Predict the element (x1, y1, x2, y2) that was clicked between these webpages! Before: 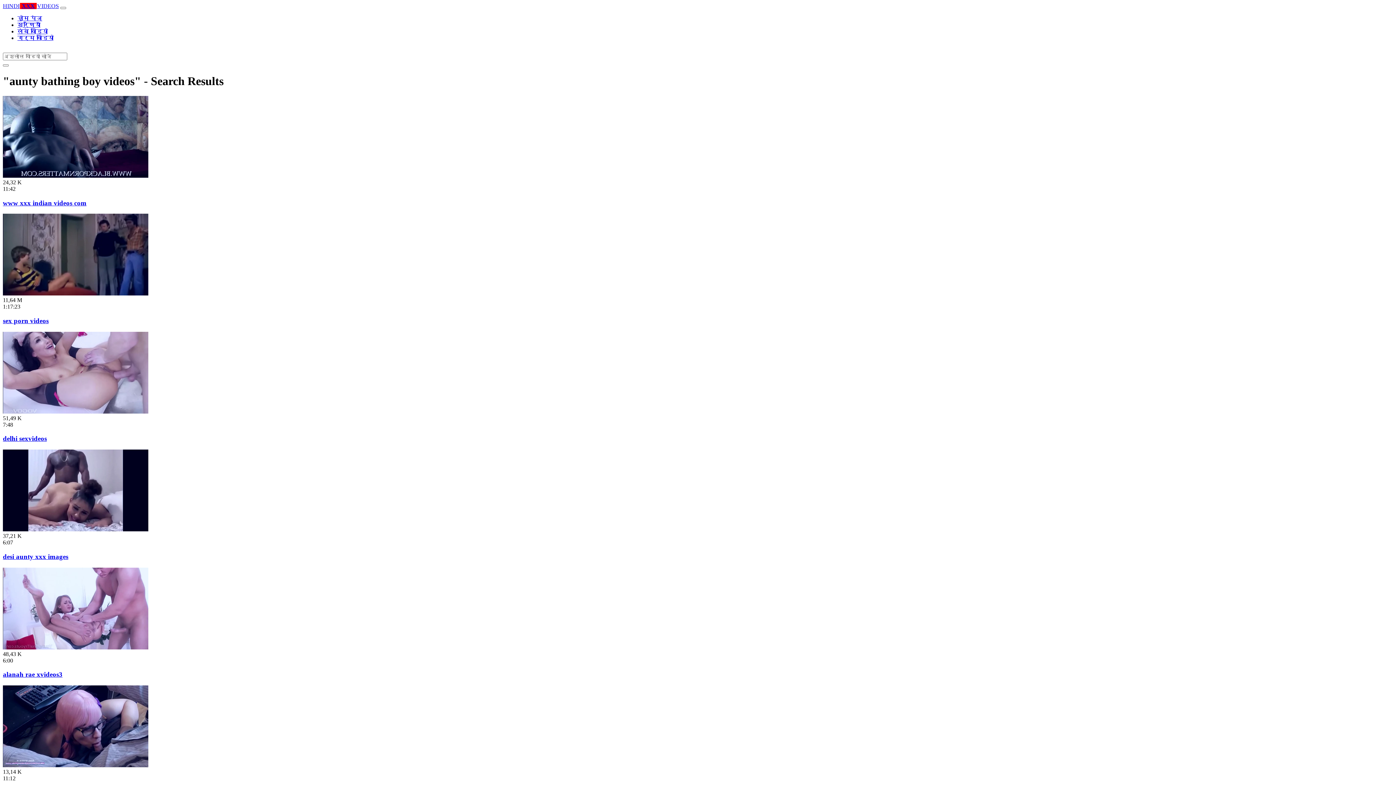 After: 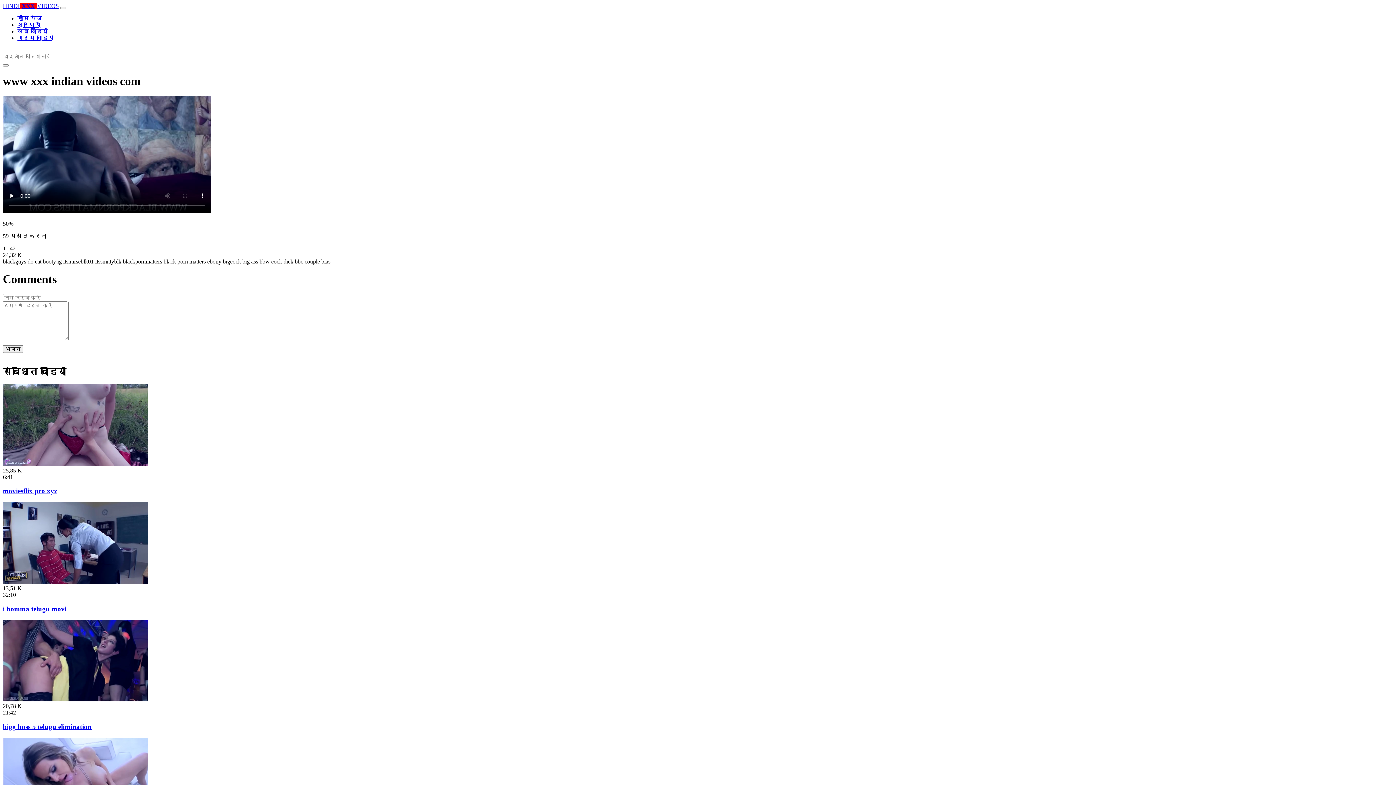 Action: bbox: (2, 172, 148, 178)